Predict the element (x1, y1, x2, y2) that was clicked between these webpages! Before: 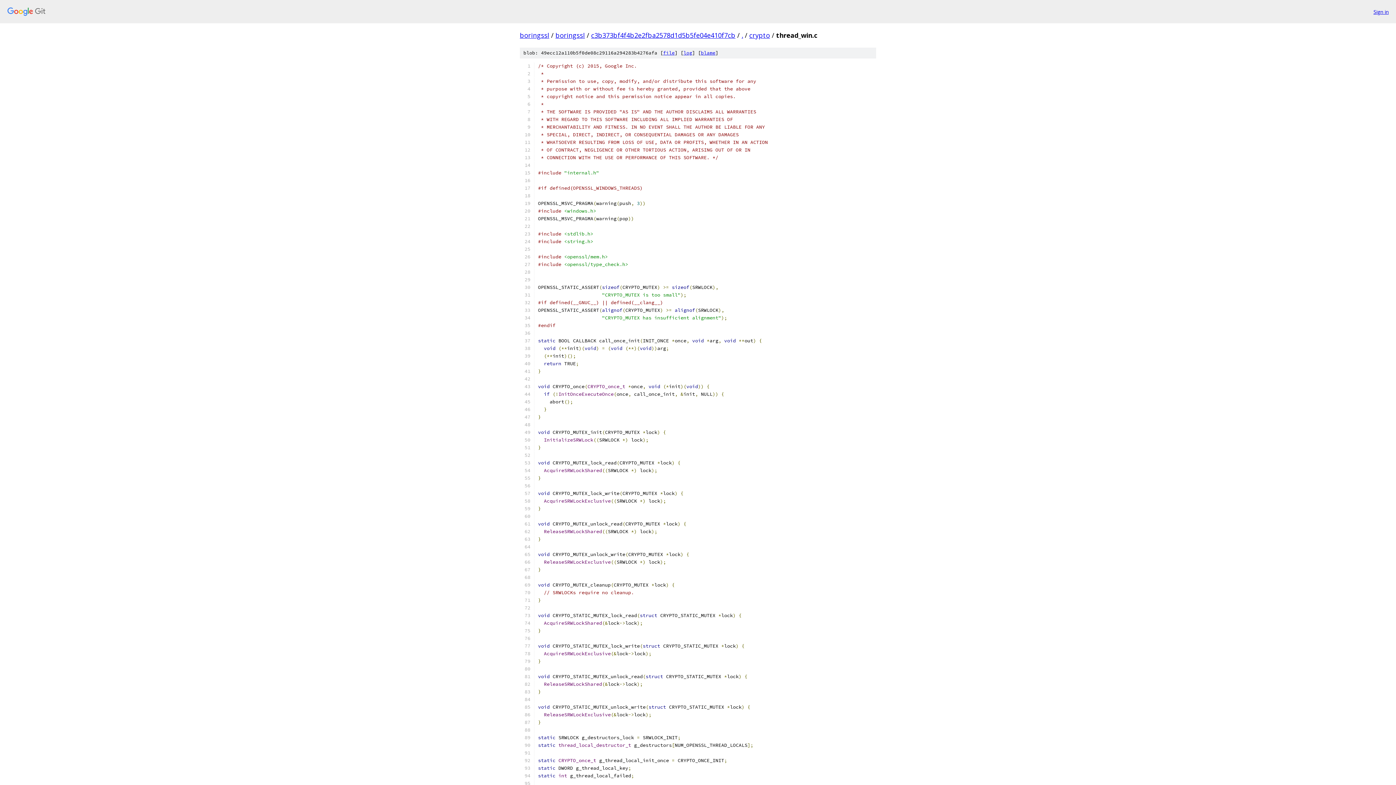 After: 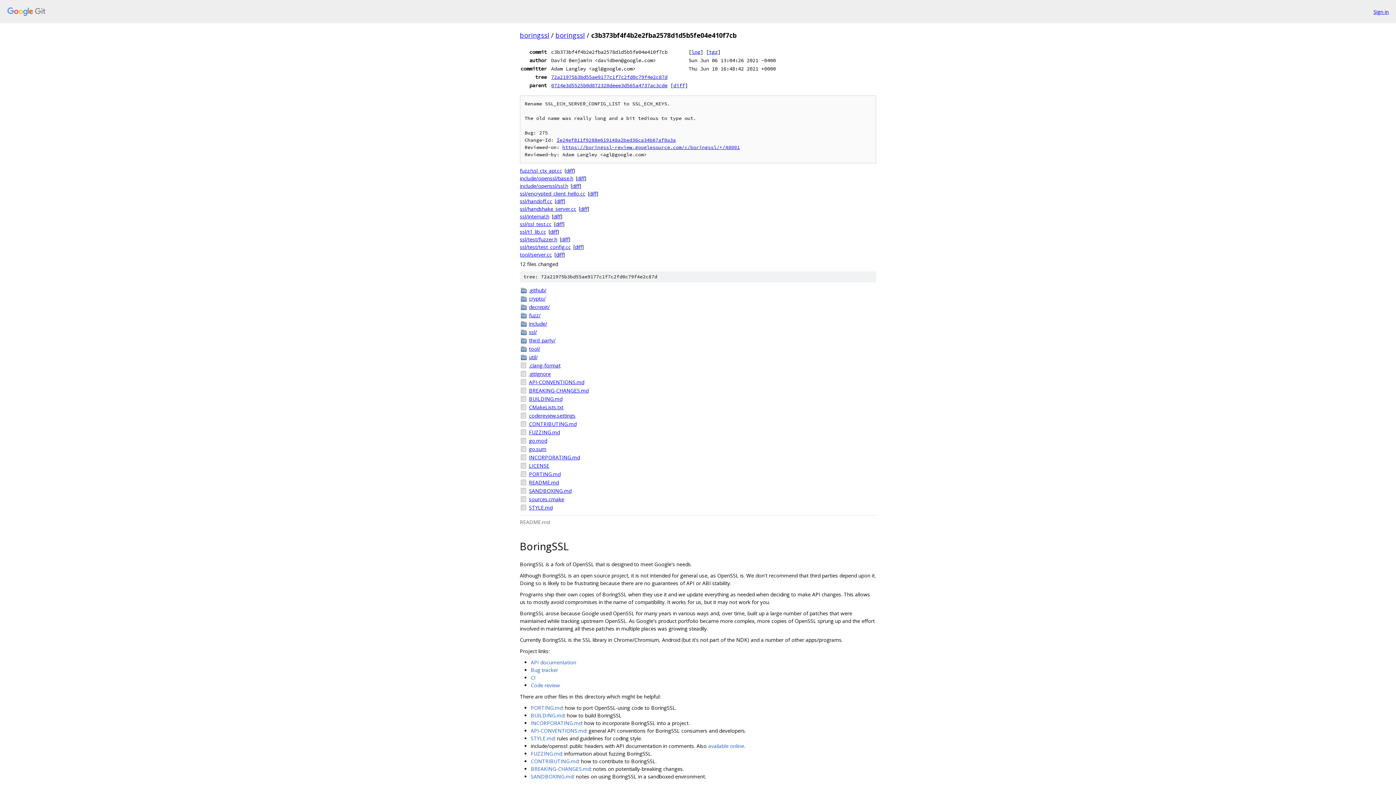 Action: label: c3b373bf4f4b2e2fba2578d1d5b5fe04e410f7cb bbox: (591, 30, 735, 39)